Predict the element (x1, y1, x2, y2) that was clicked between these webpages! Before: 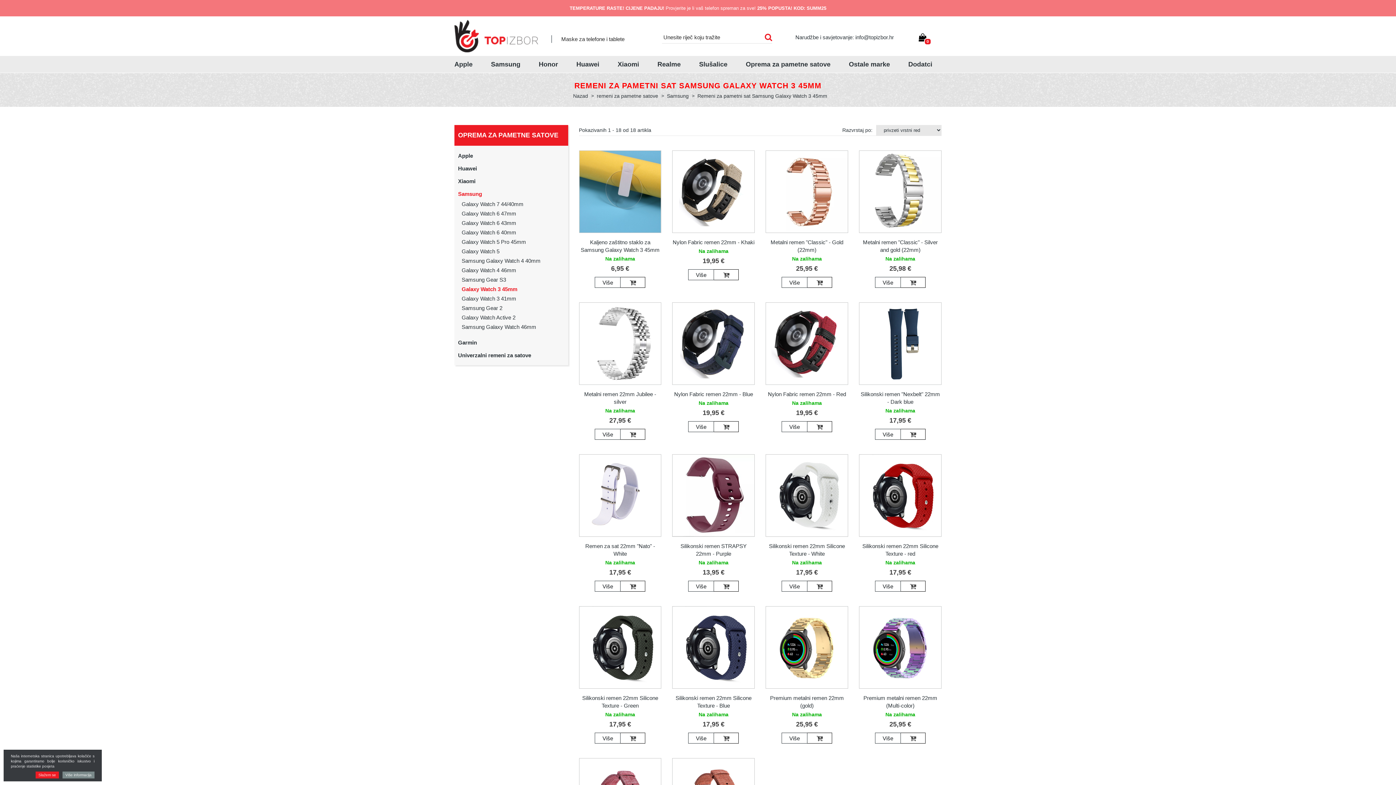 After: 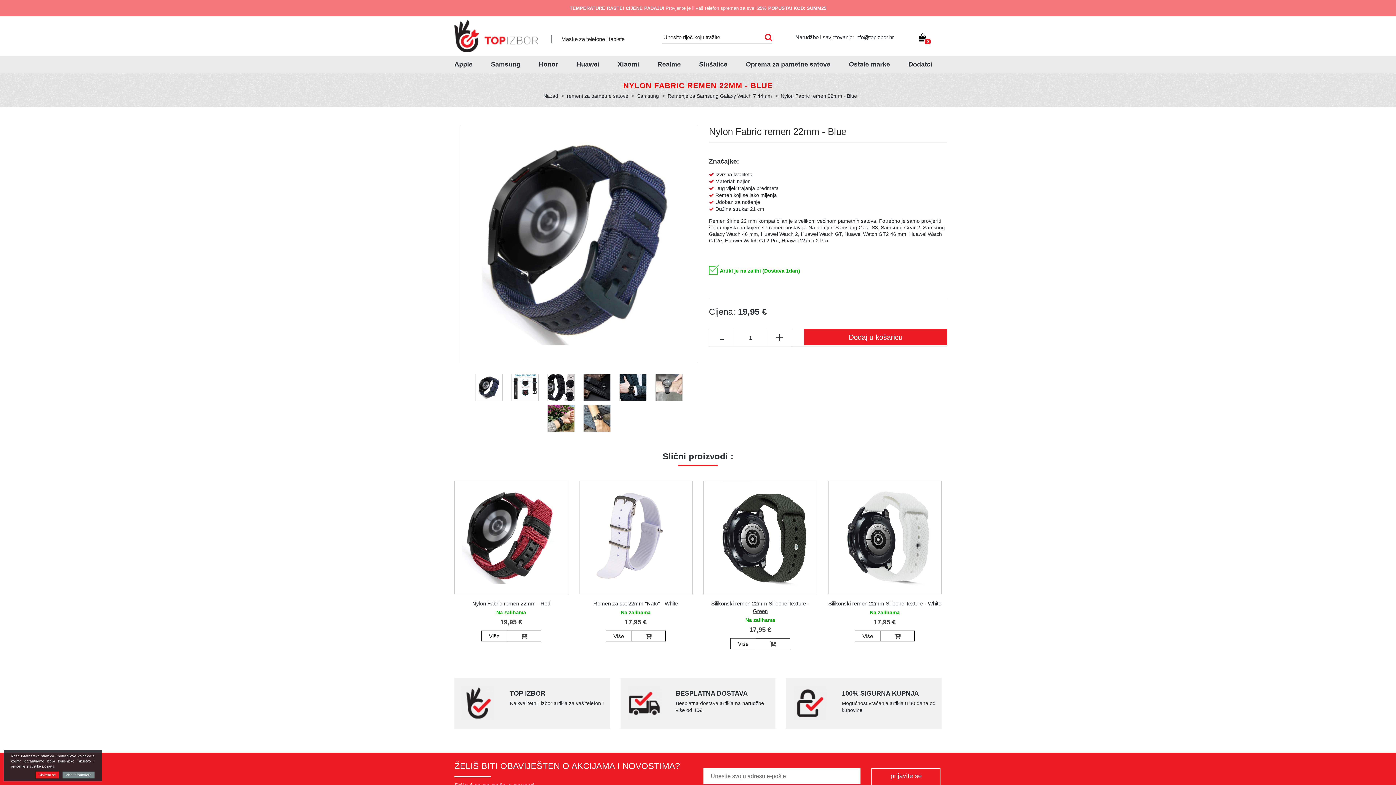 Action: bbox: (672, 342, 755, 349)